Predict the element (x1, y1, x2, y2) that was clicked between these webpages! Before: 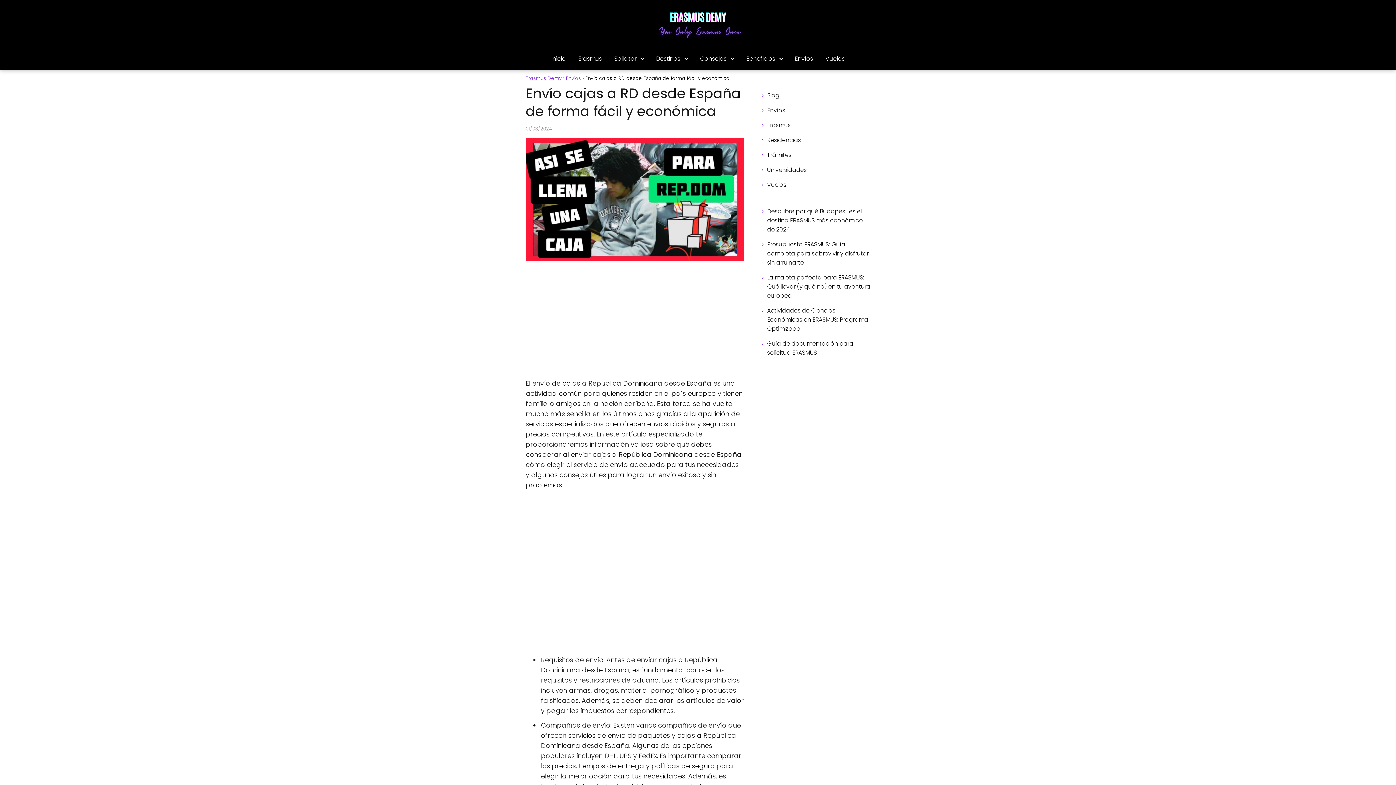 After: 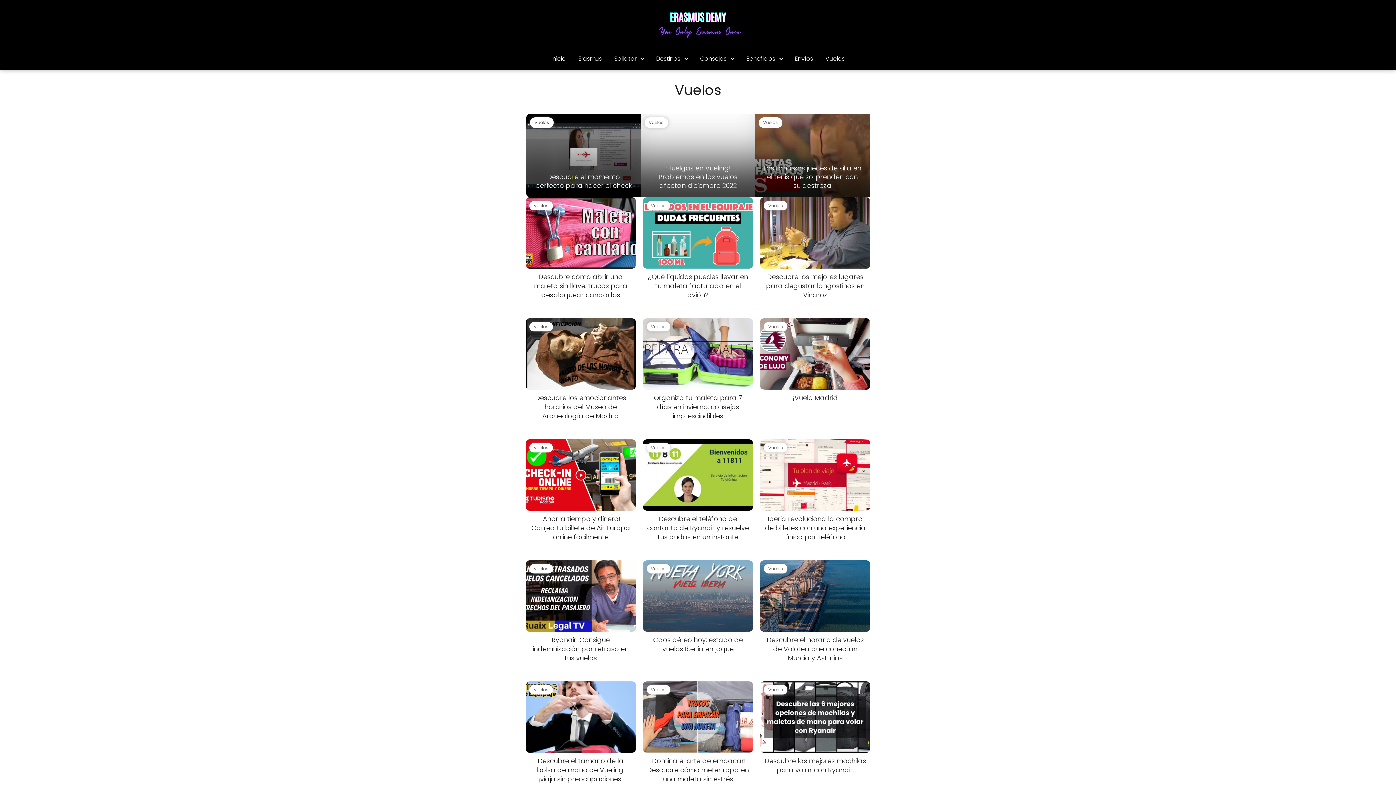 Action: label: Vuelos bbox: (825, 54, 844, 62)